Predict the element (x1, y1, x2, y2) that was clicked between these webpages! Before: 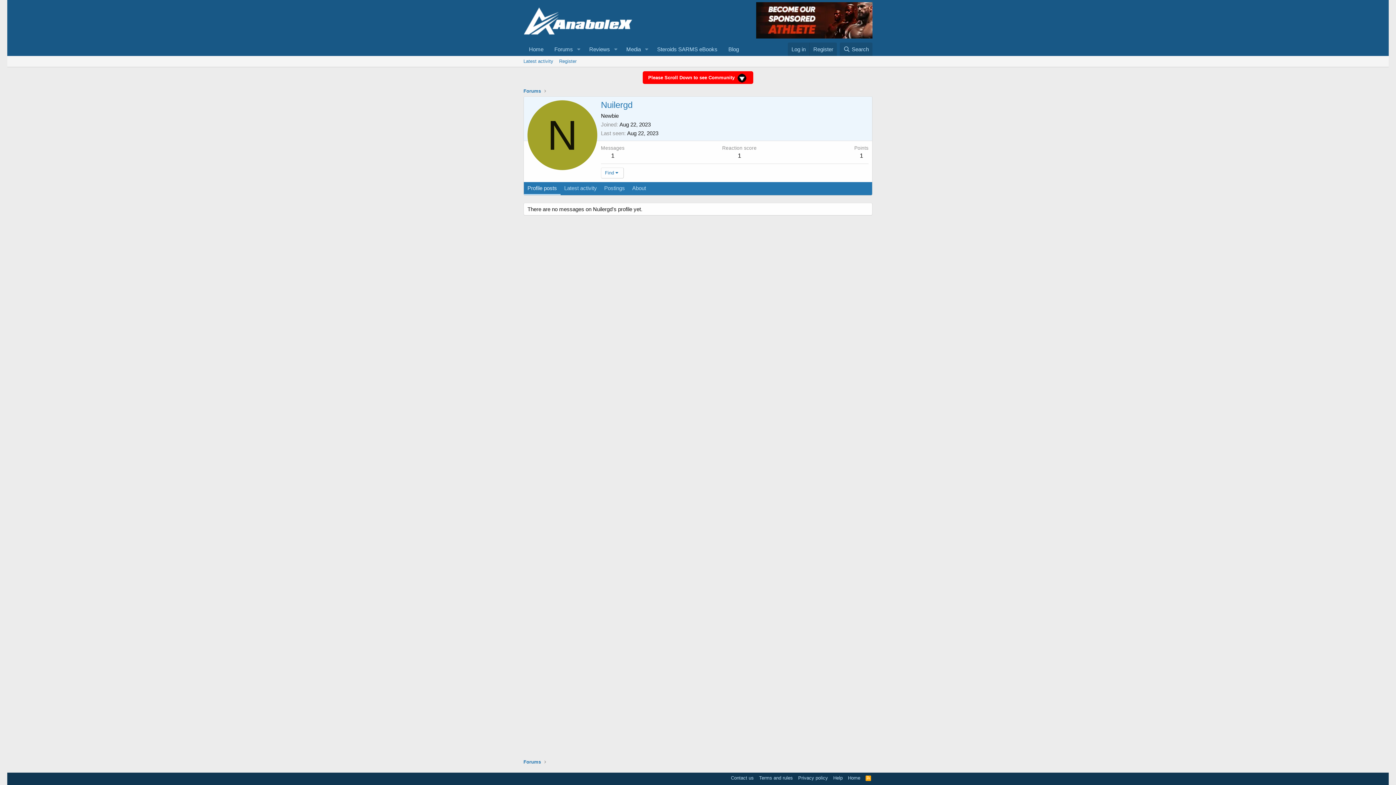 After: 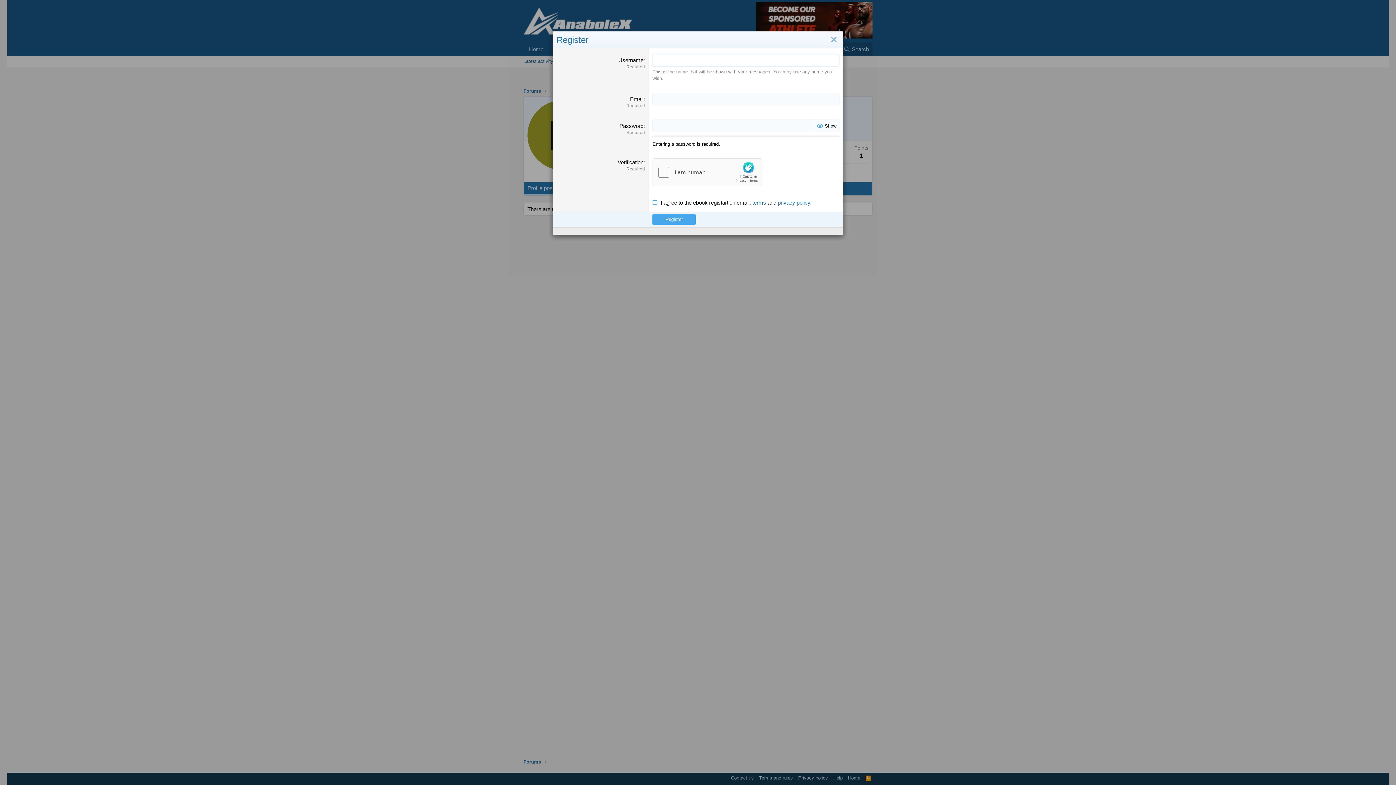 Action: label: Register bbox: (809, 42, 837, 56)